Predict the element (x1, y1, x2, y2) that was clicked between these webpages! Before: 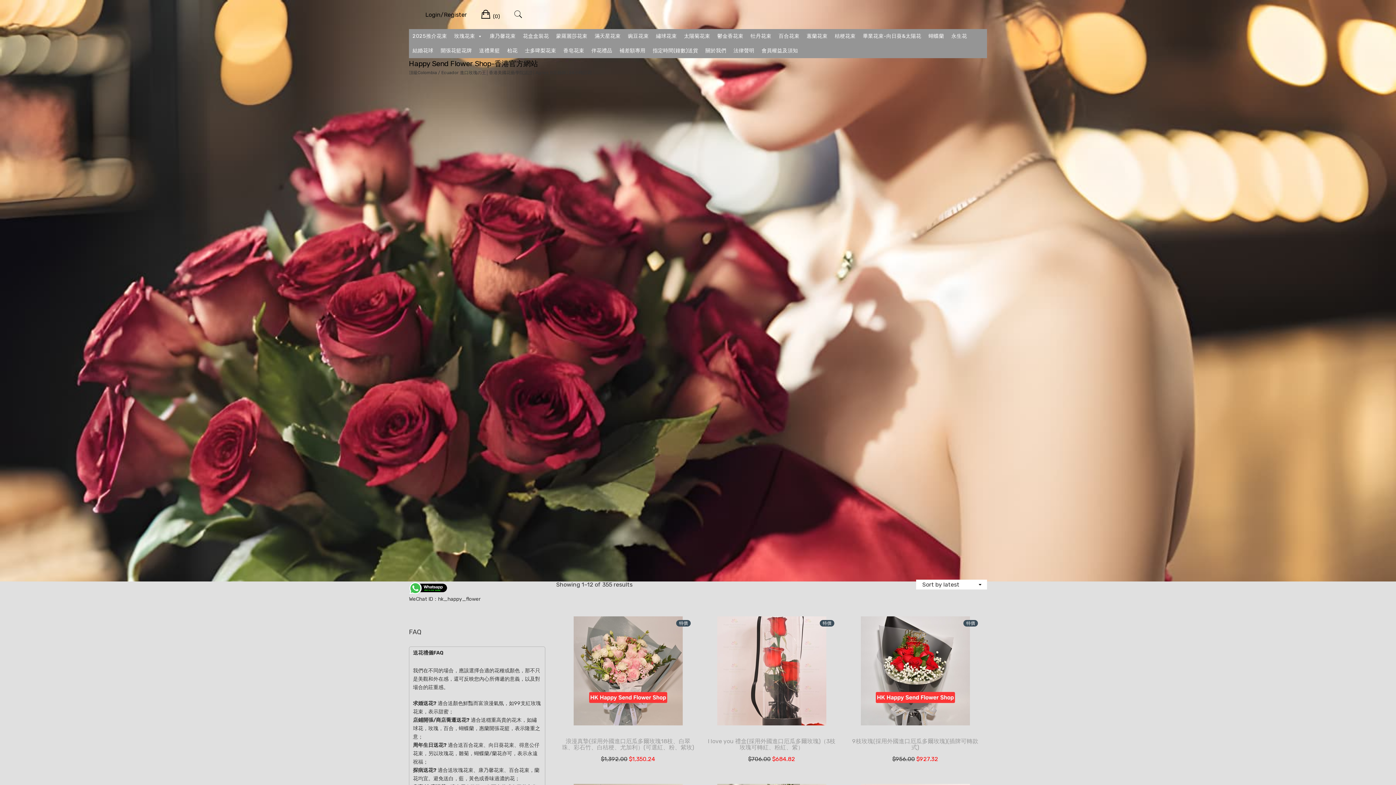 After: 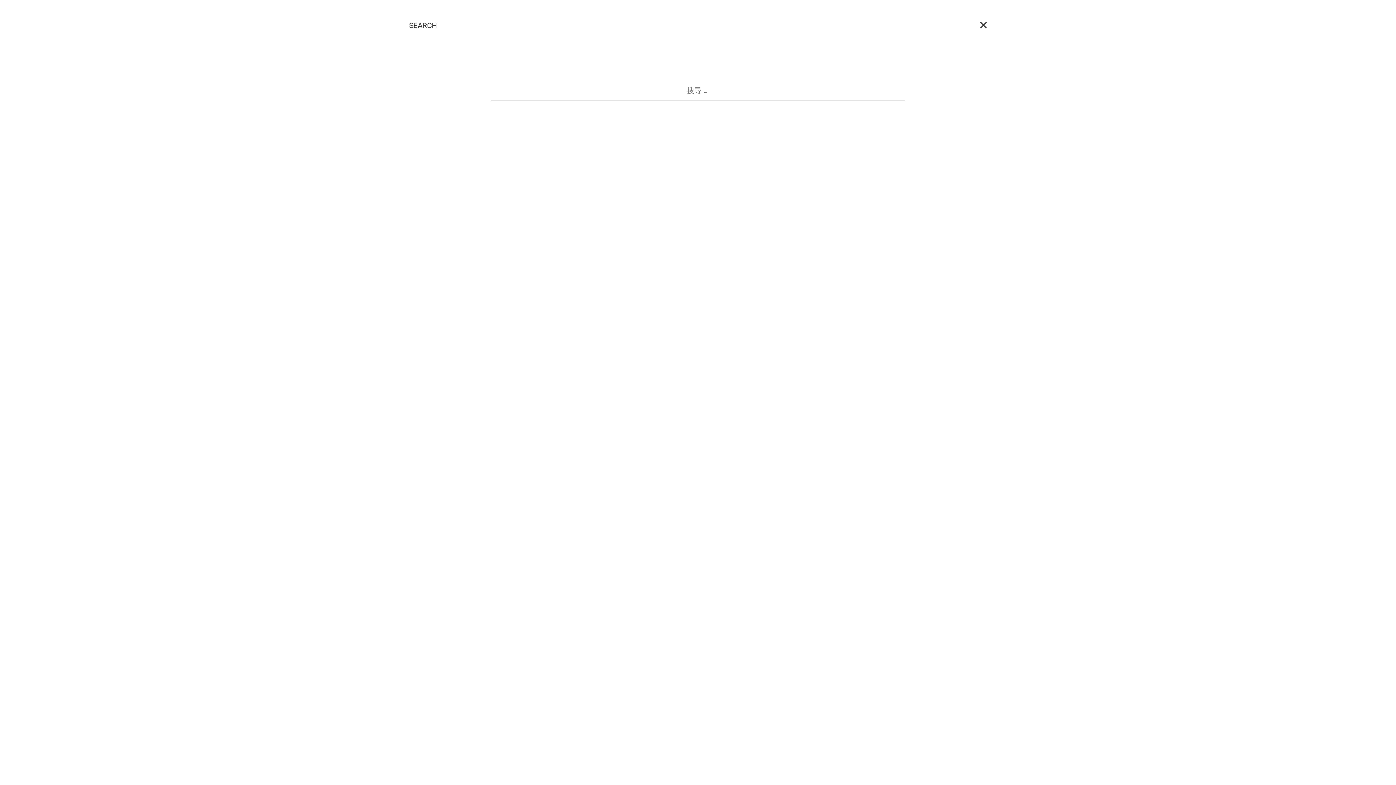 Action: bbox: (514, 6, 522, 23)